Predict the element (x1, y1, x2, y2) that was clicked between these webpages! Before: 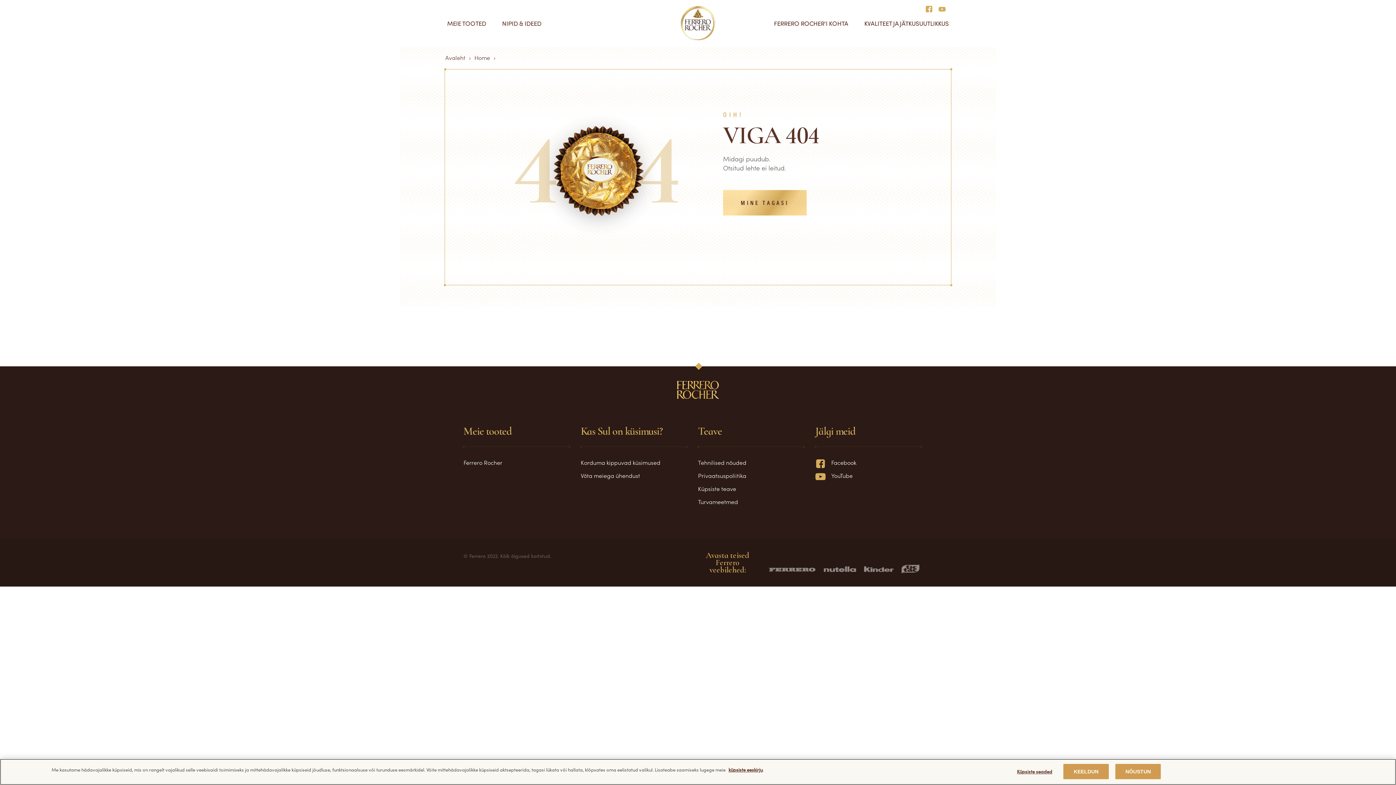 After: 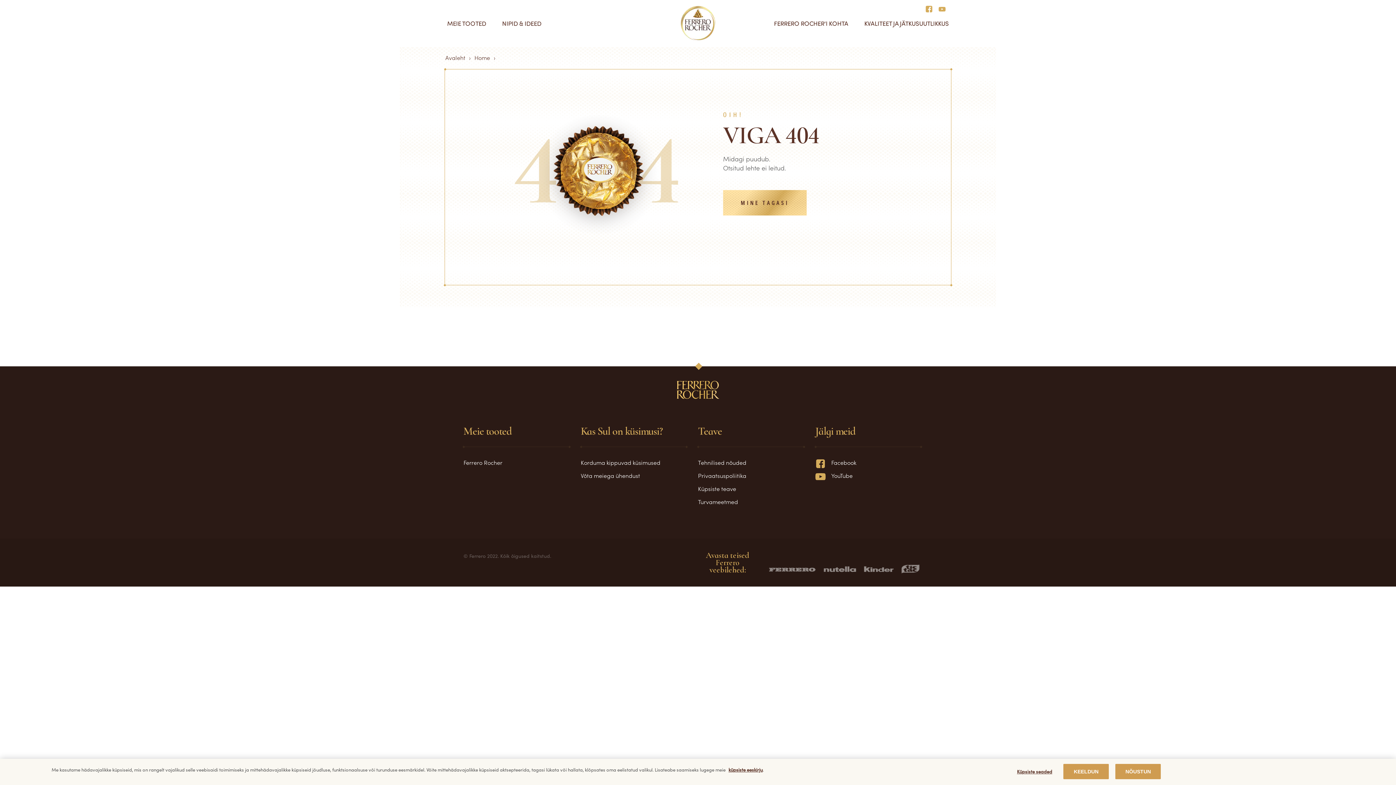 Action: bbox: (823, 566, 856, 572)